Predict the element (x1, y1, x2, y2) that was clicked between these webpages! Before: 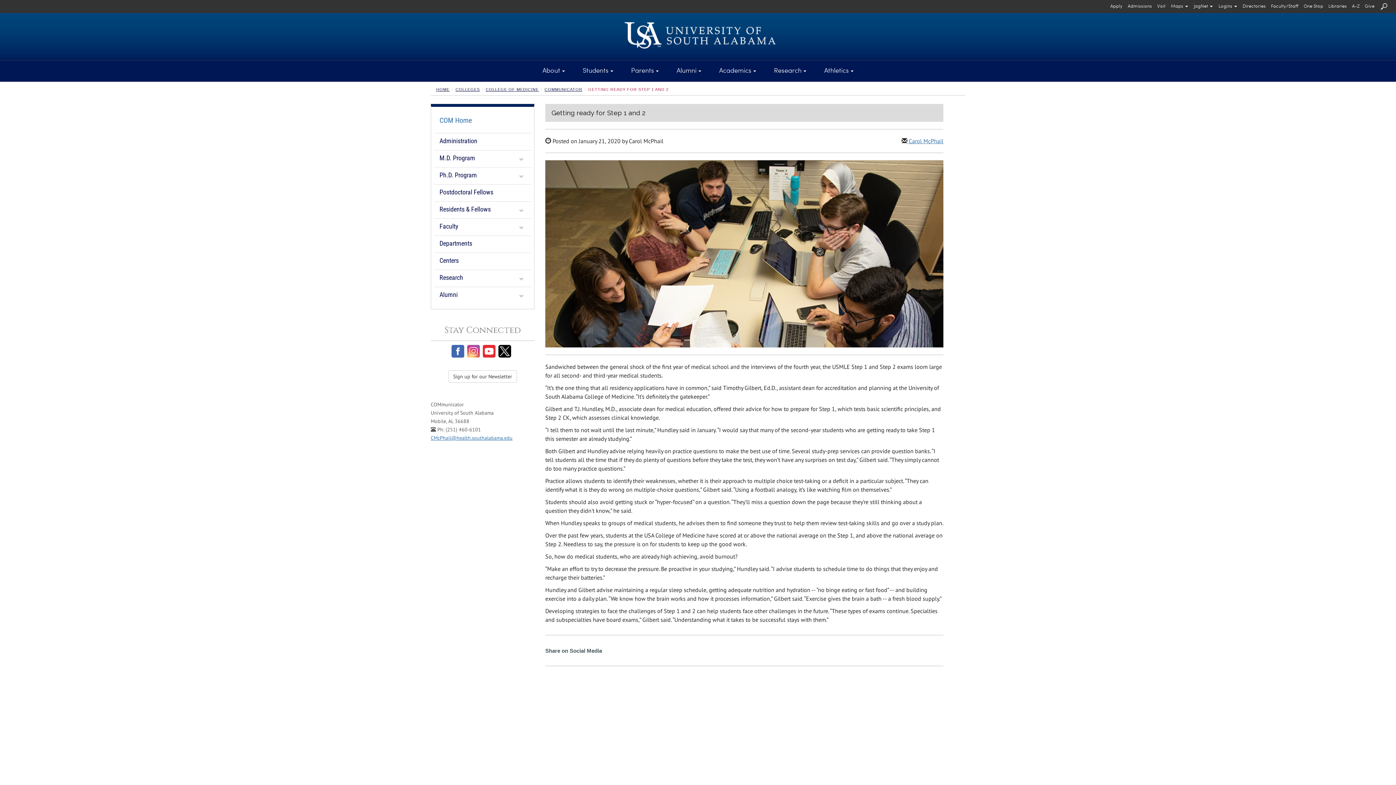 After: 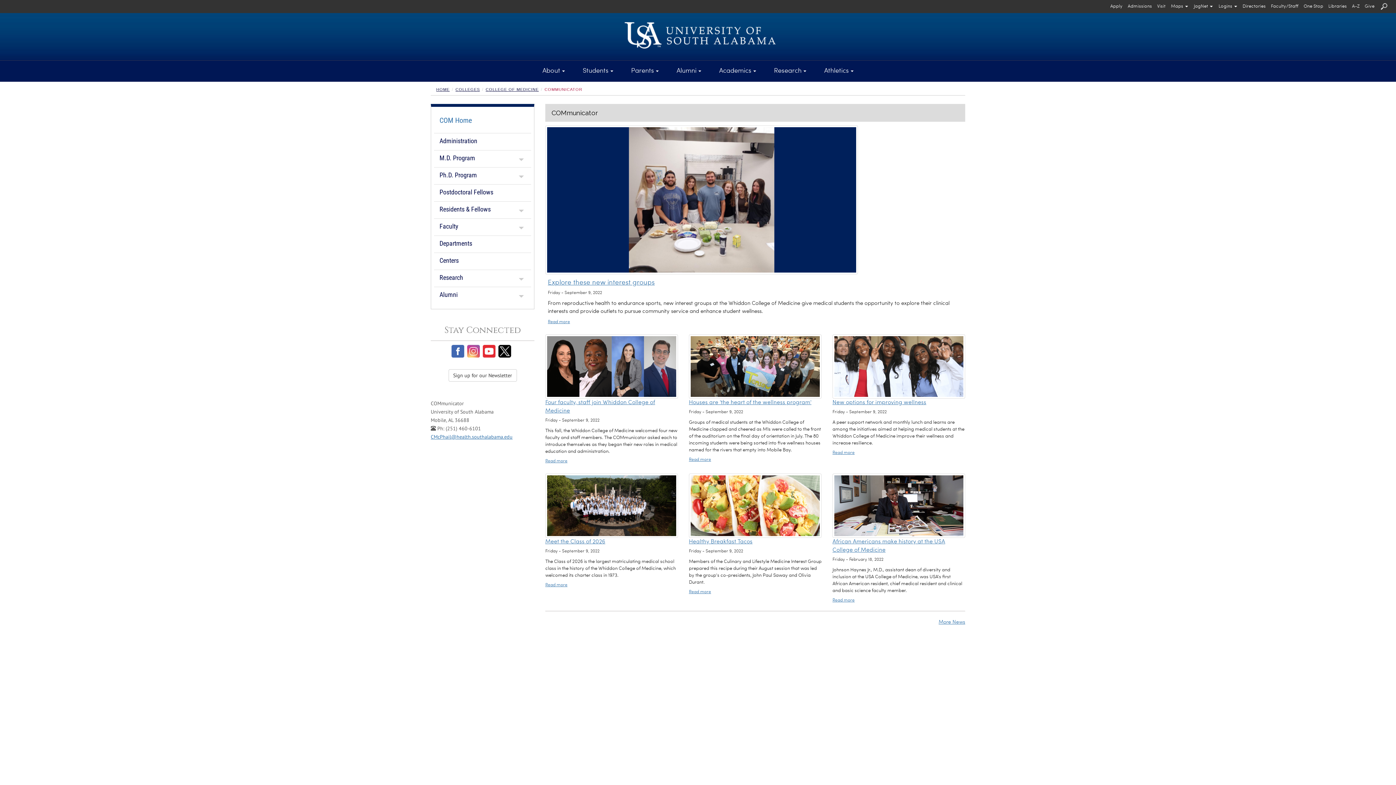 Action: label: COMMUNICATOR bbox: (544, 87, 582, 91)